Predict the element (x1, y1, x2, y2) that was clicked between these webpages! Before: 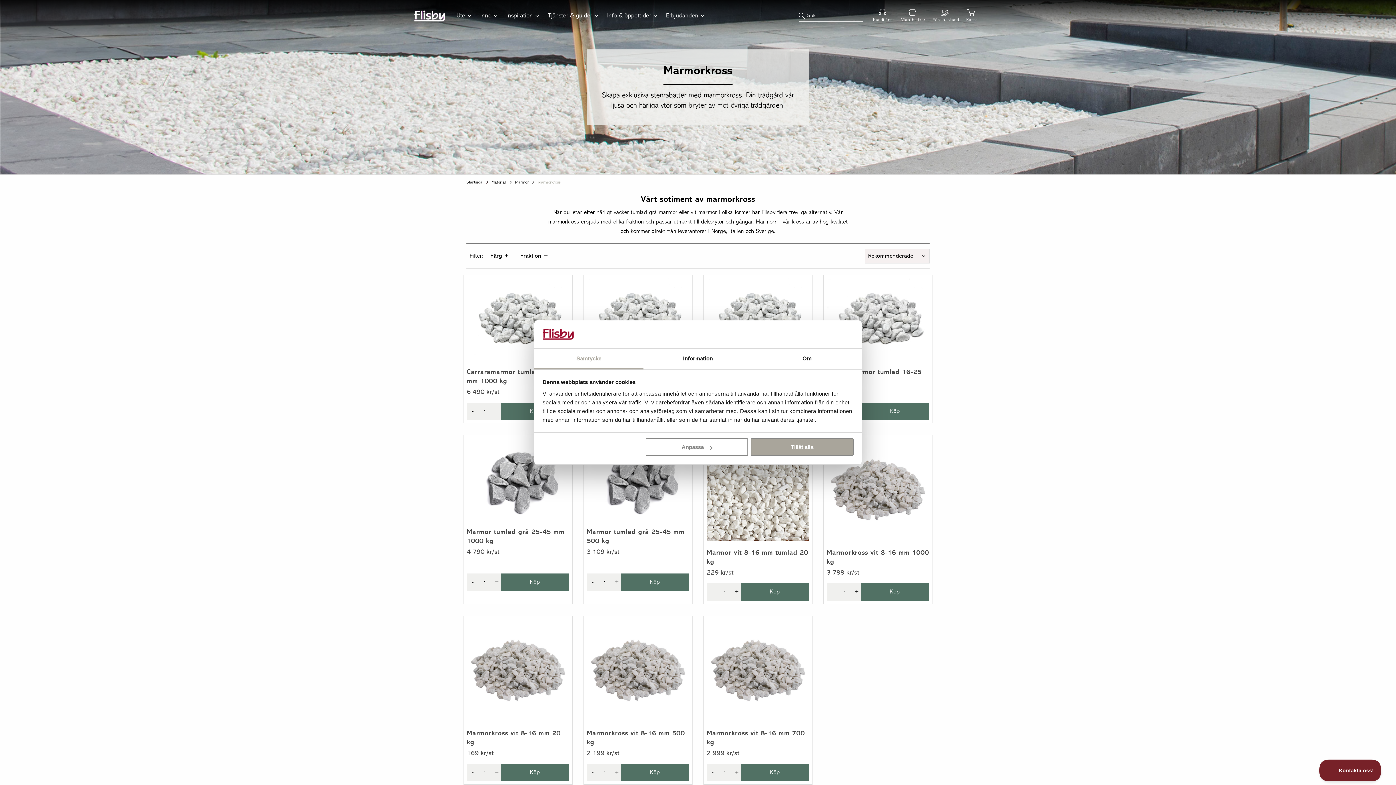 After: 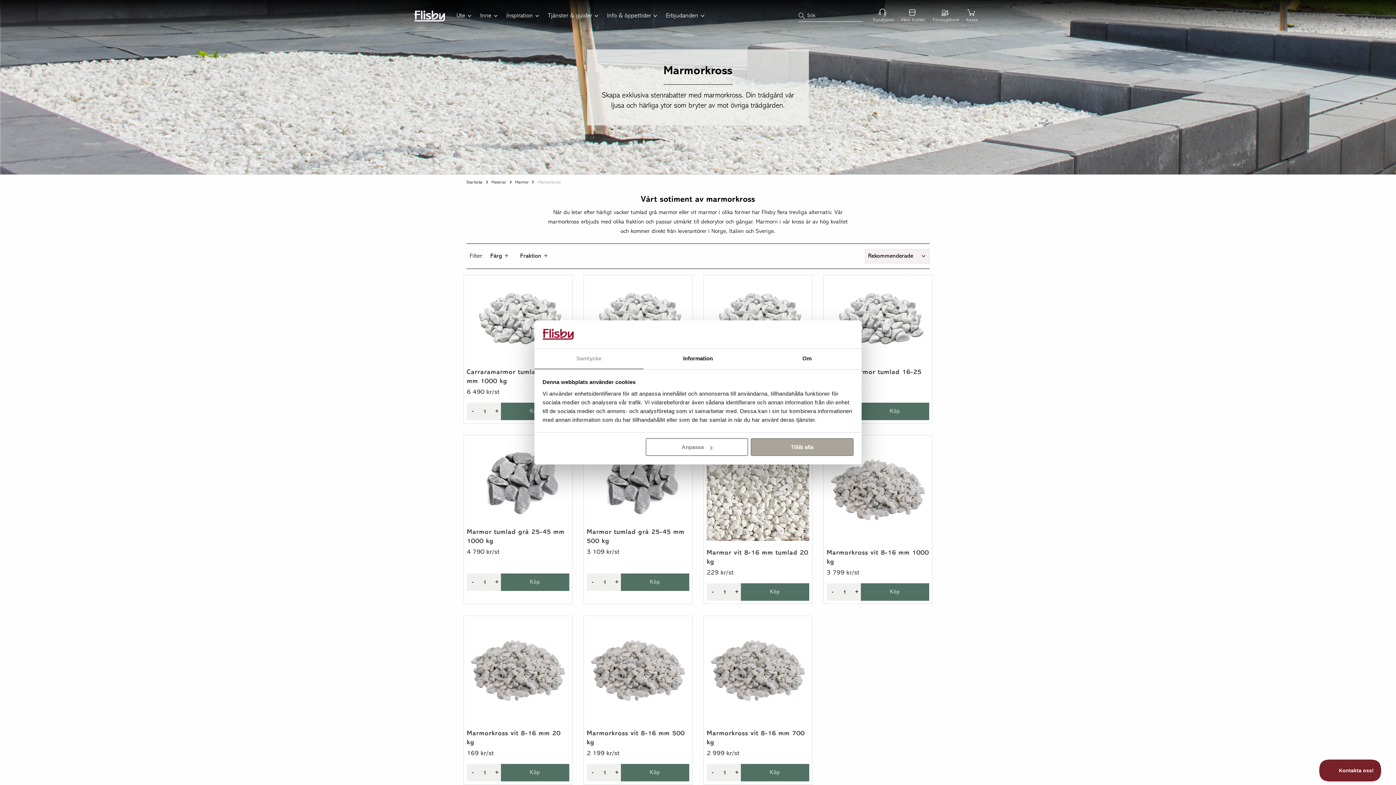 Action: label: - bbox: (586, 764, 598, 781)